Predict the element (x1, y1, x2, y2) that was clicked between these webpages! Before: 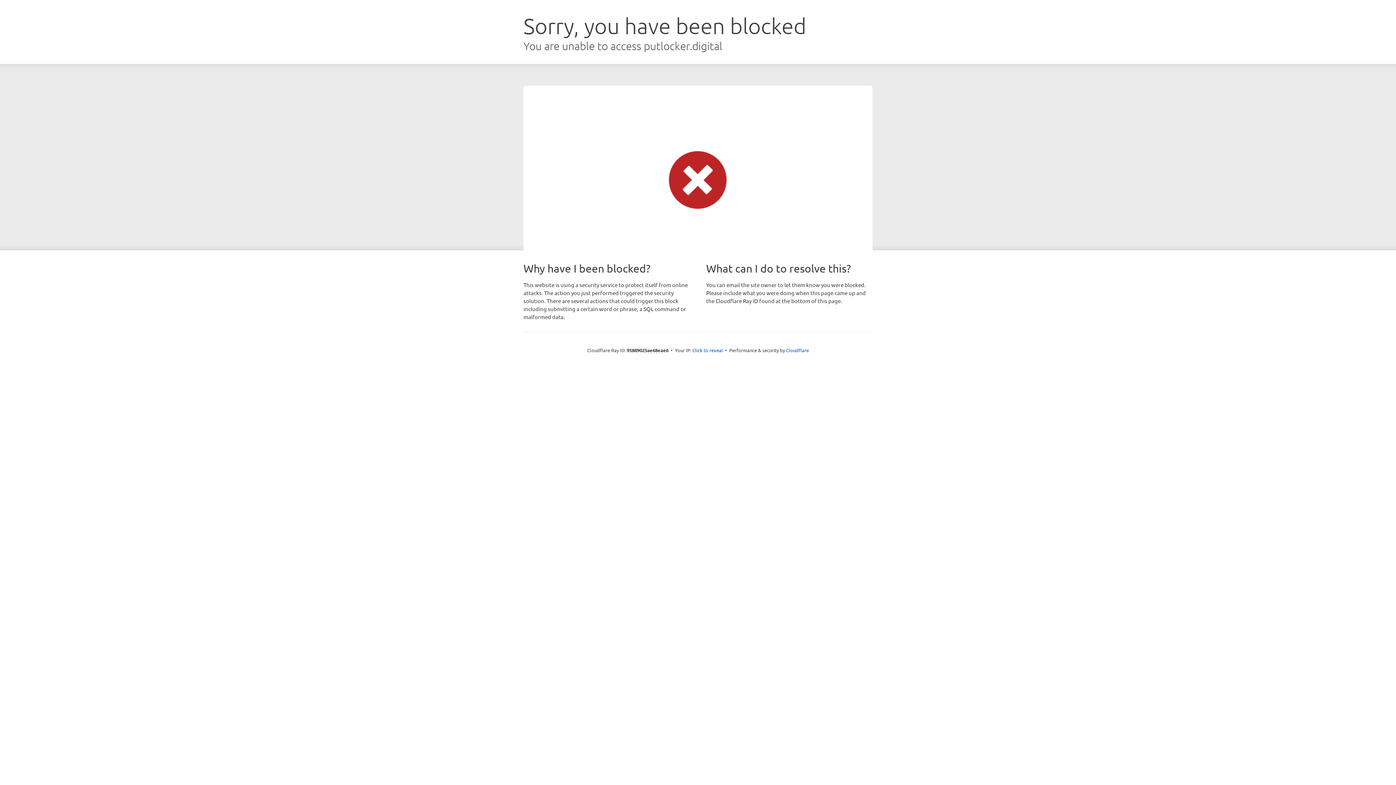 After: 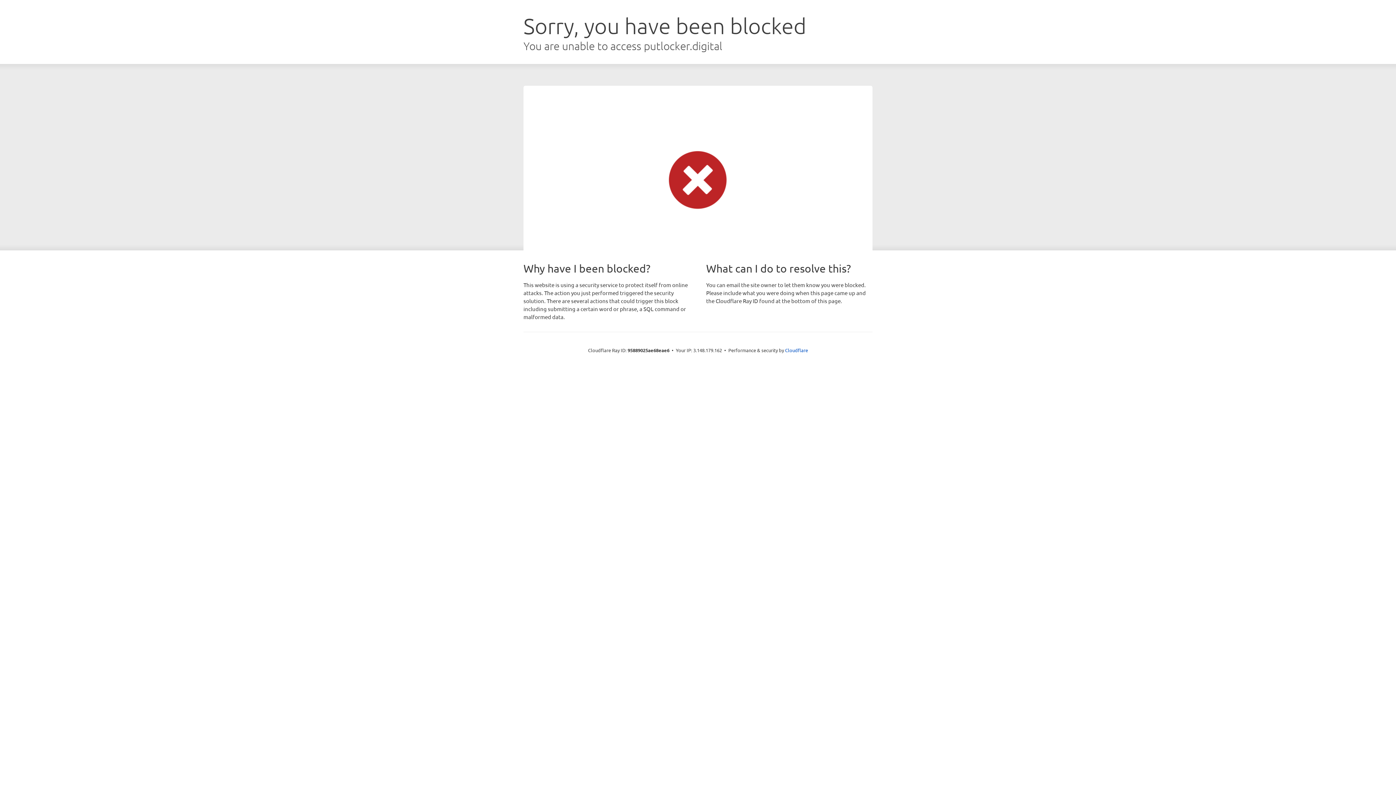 Action: bbox: (692, 346, 723, 353) label: Click to reveal